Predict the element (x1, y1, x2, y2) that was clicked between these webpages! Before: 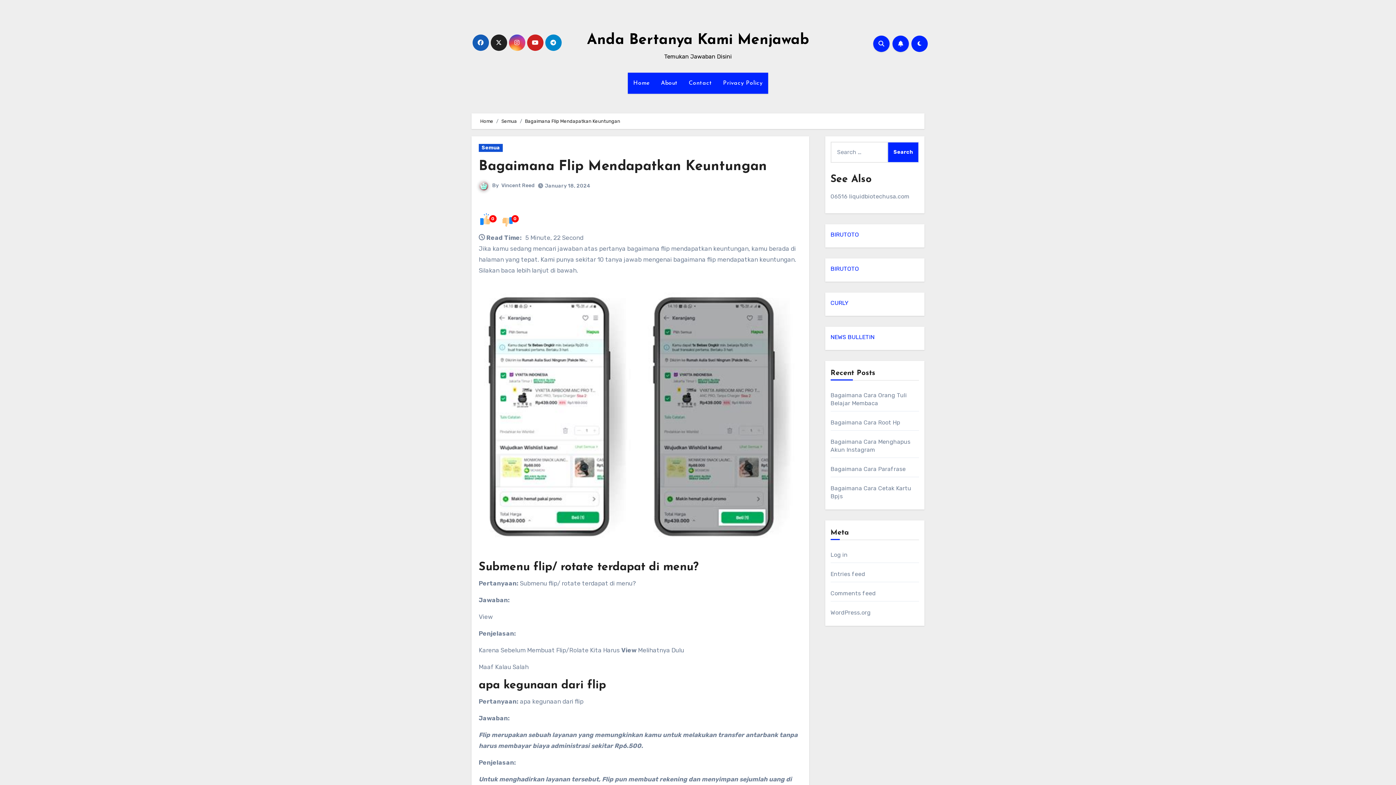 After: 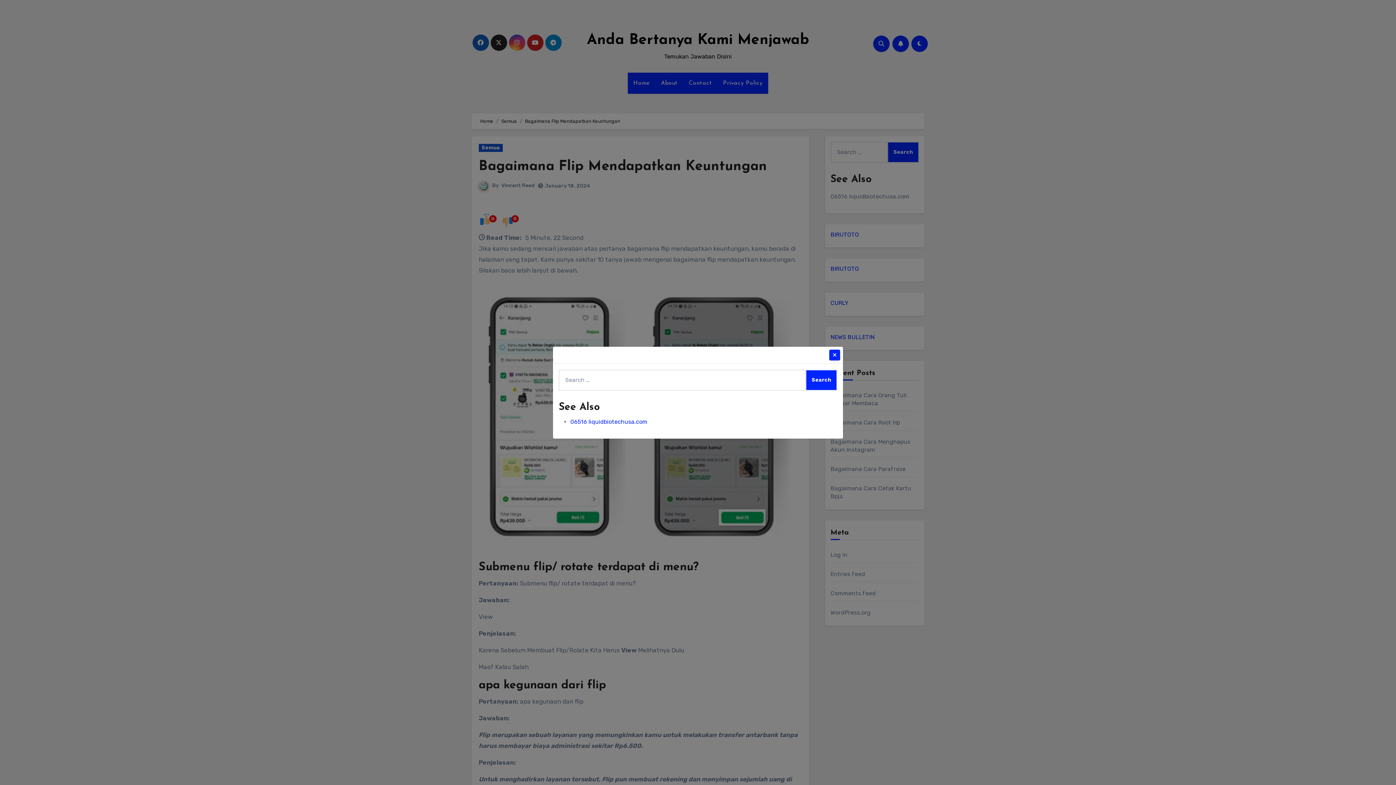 Action: bbox: (873, 35, 889, 51)